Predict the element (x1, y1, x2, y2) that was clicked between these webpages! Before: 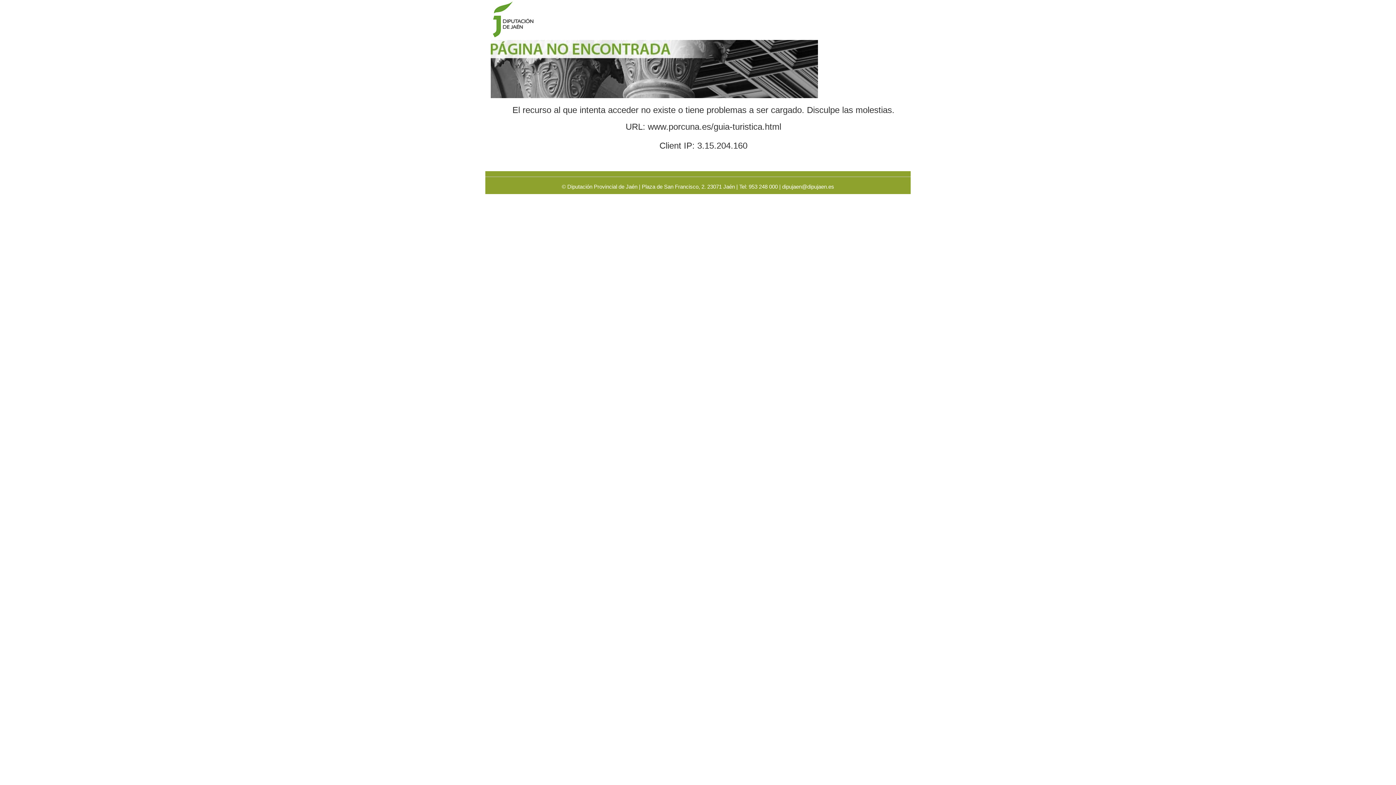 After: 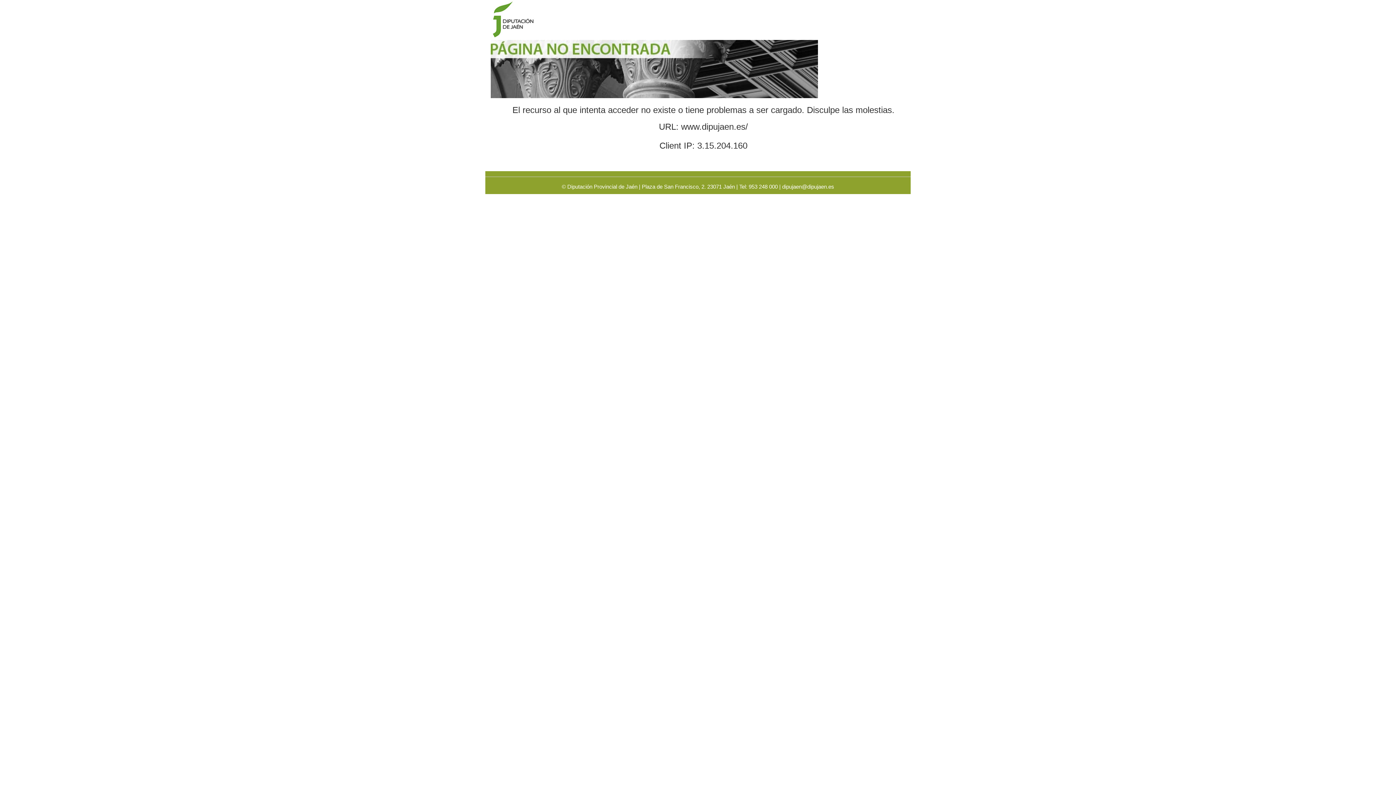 Action: bbox: (490, 16, 541, 22)